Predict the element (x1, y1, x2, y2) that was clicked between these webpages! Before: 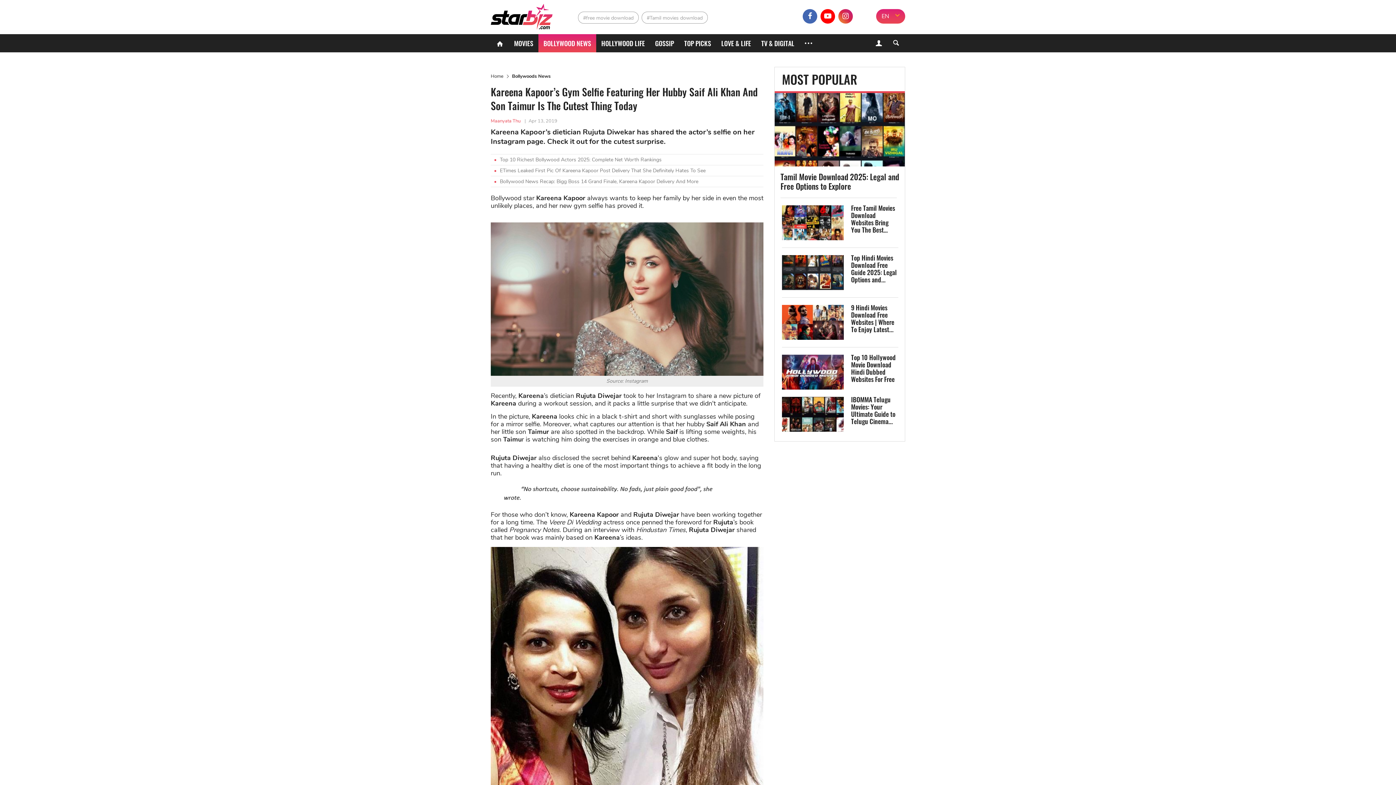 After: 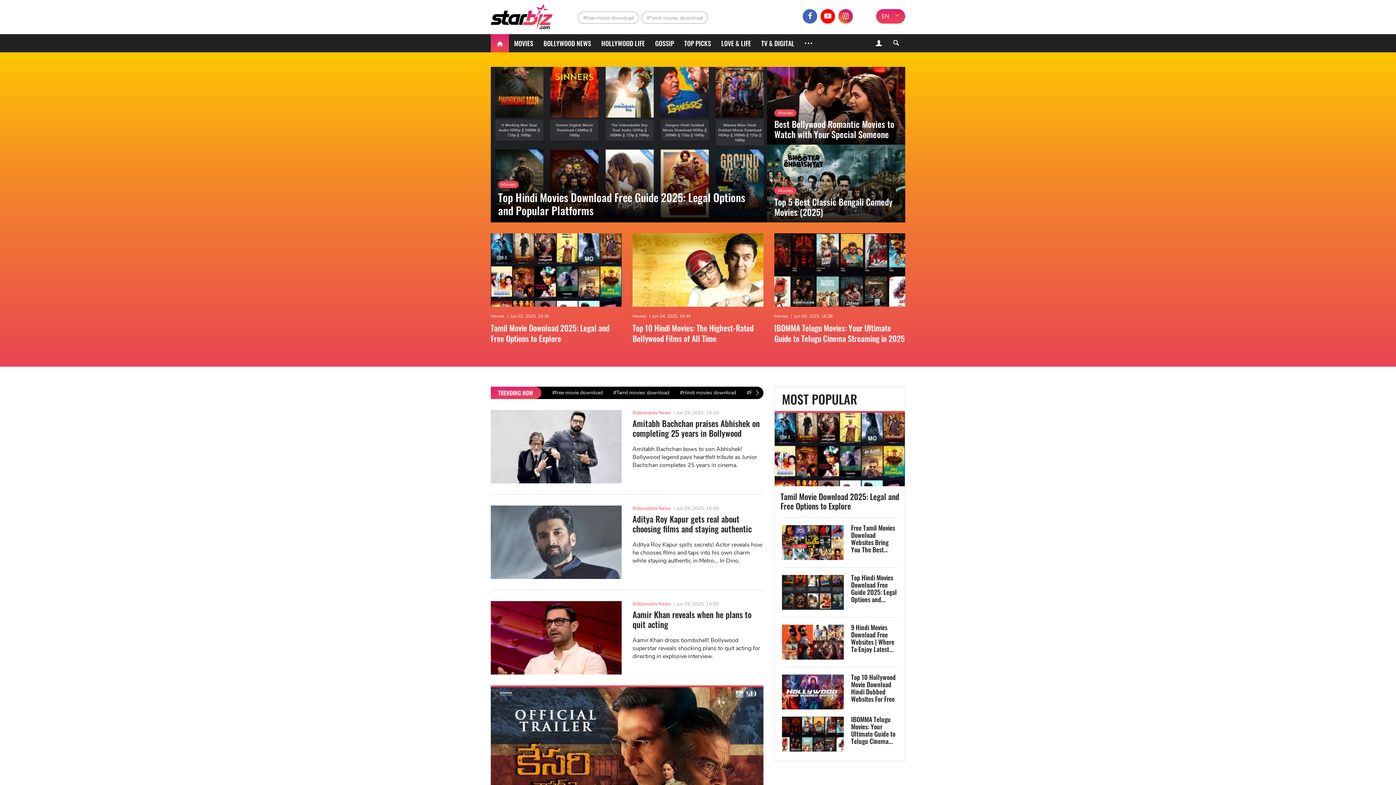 Action: bbox: (490, 34, 509, 52)